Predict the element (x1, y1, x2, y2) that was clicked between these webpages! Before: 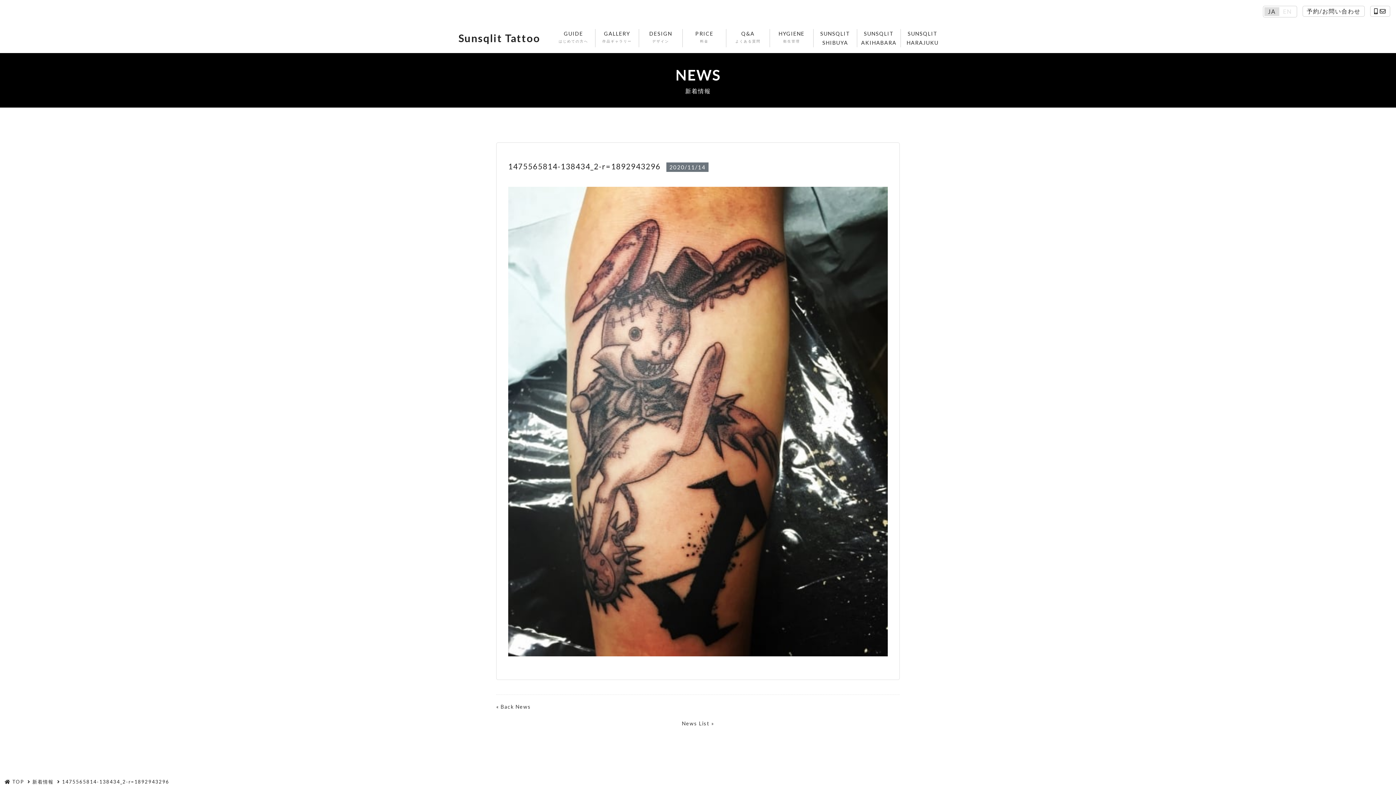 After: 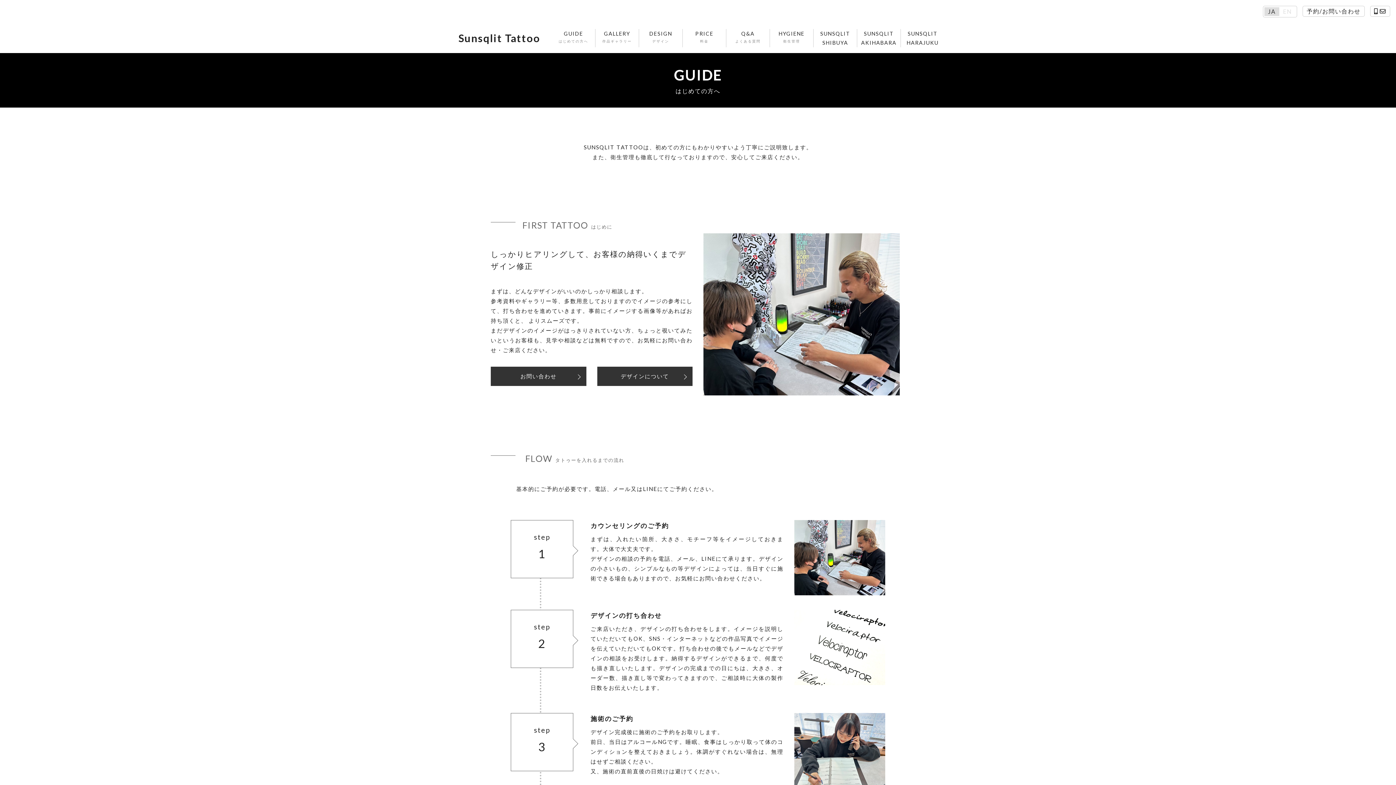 Action: bbox: (552, 29, 595, 44) label: GUIDE
はじめての方へ